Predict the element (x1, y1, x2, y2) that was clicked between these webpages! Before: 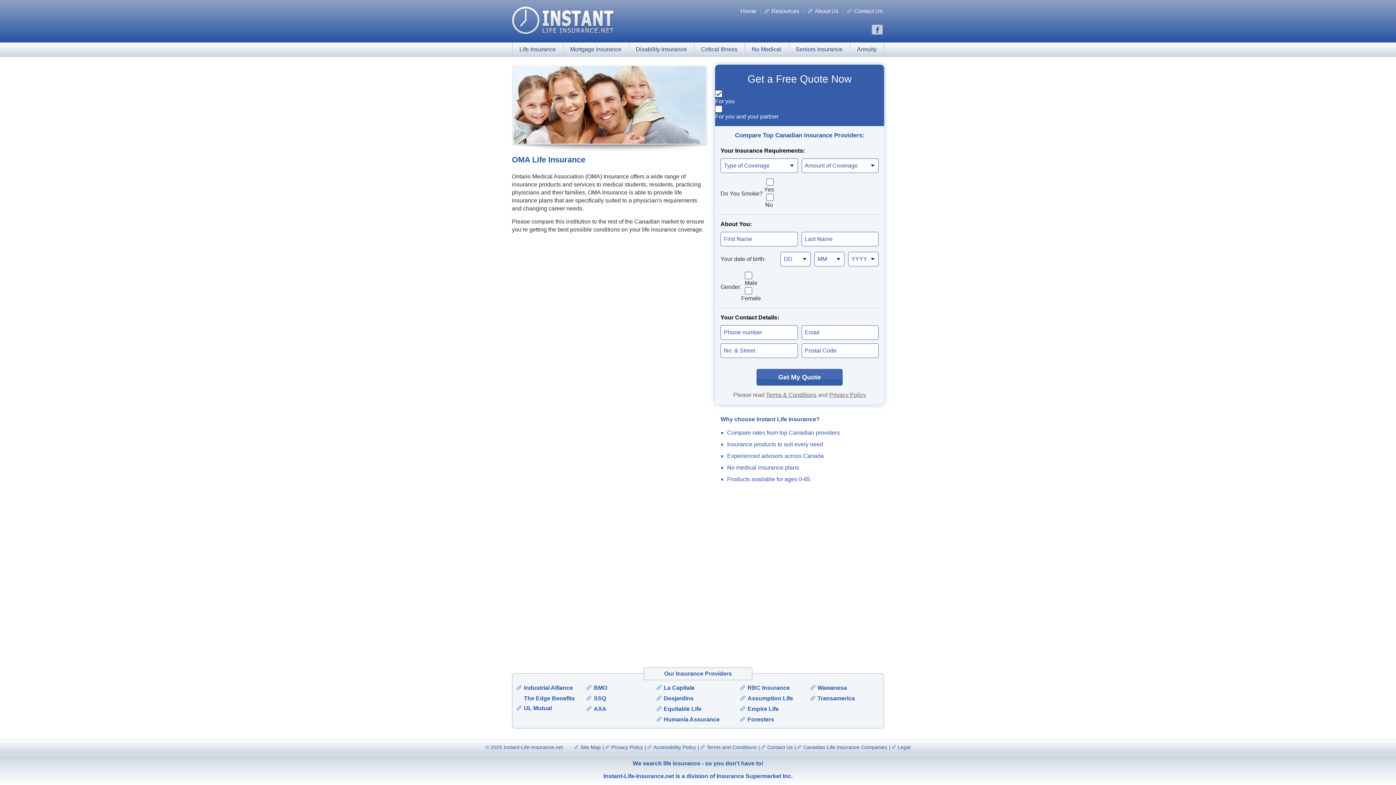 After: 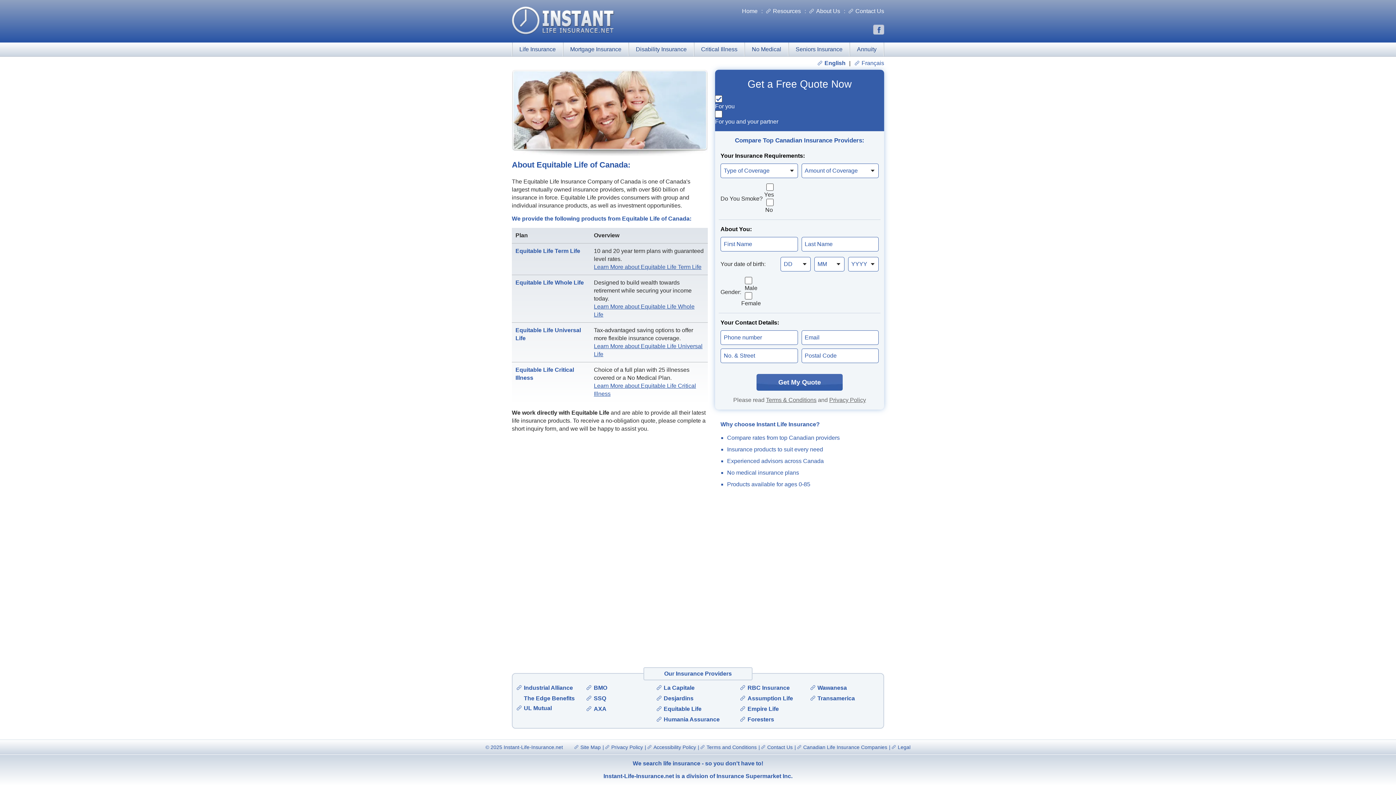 Action: bbox: (656, 705, 701, 713) label: Equitable Life